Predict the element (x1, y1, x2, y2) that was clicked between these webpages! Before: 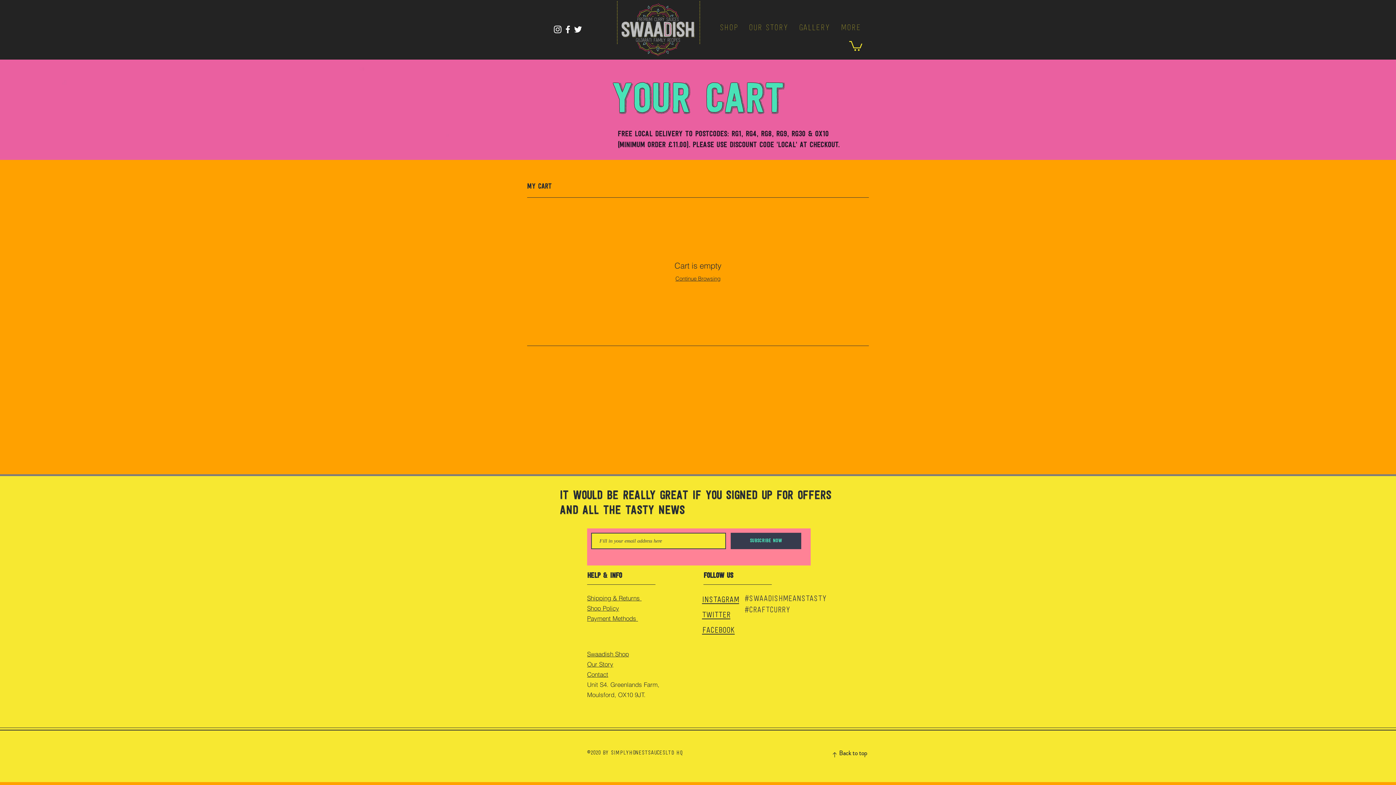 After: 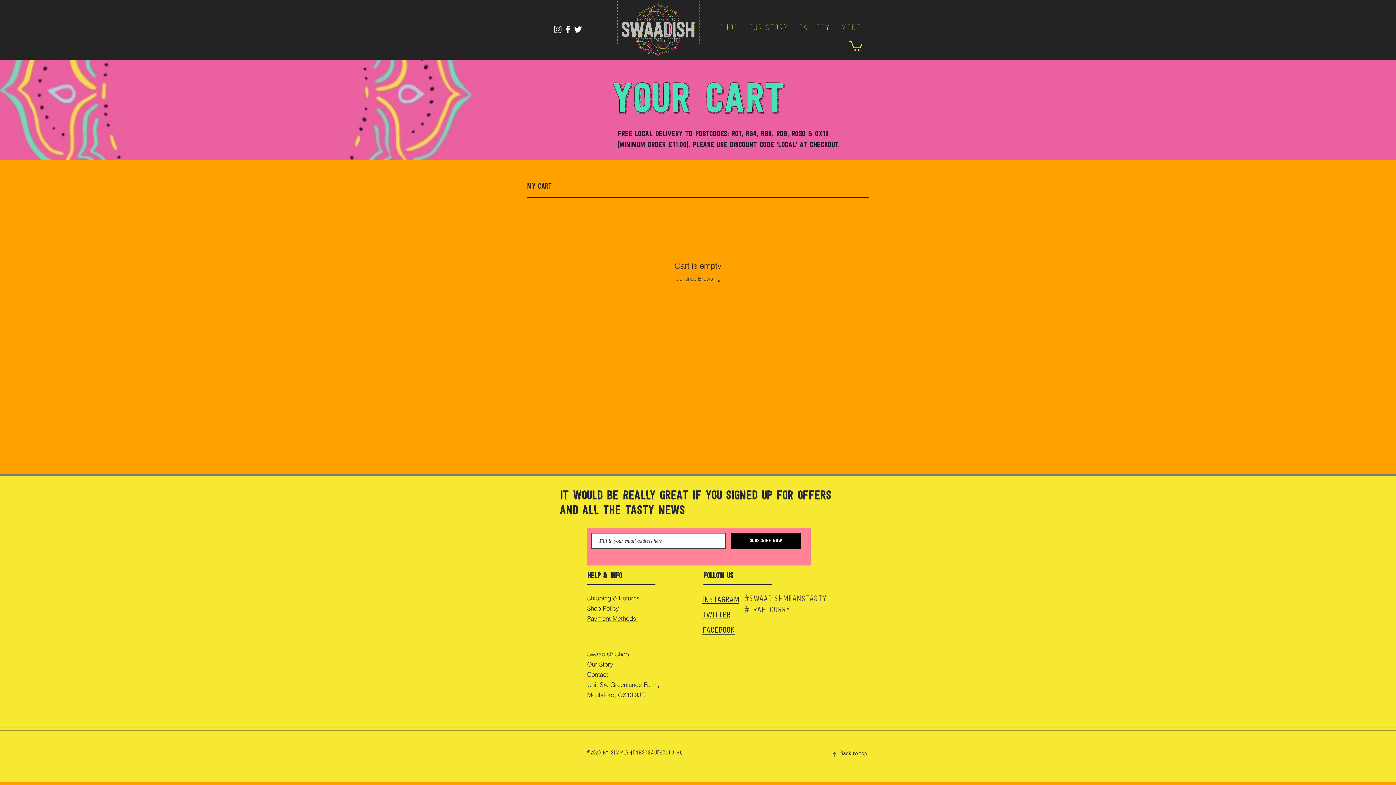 Action: bbox: (730, 533, 801, 549) label: Subscribe Now